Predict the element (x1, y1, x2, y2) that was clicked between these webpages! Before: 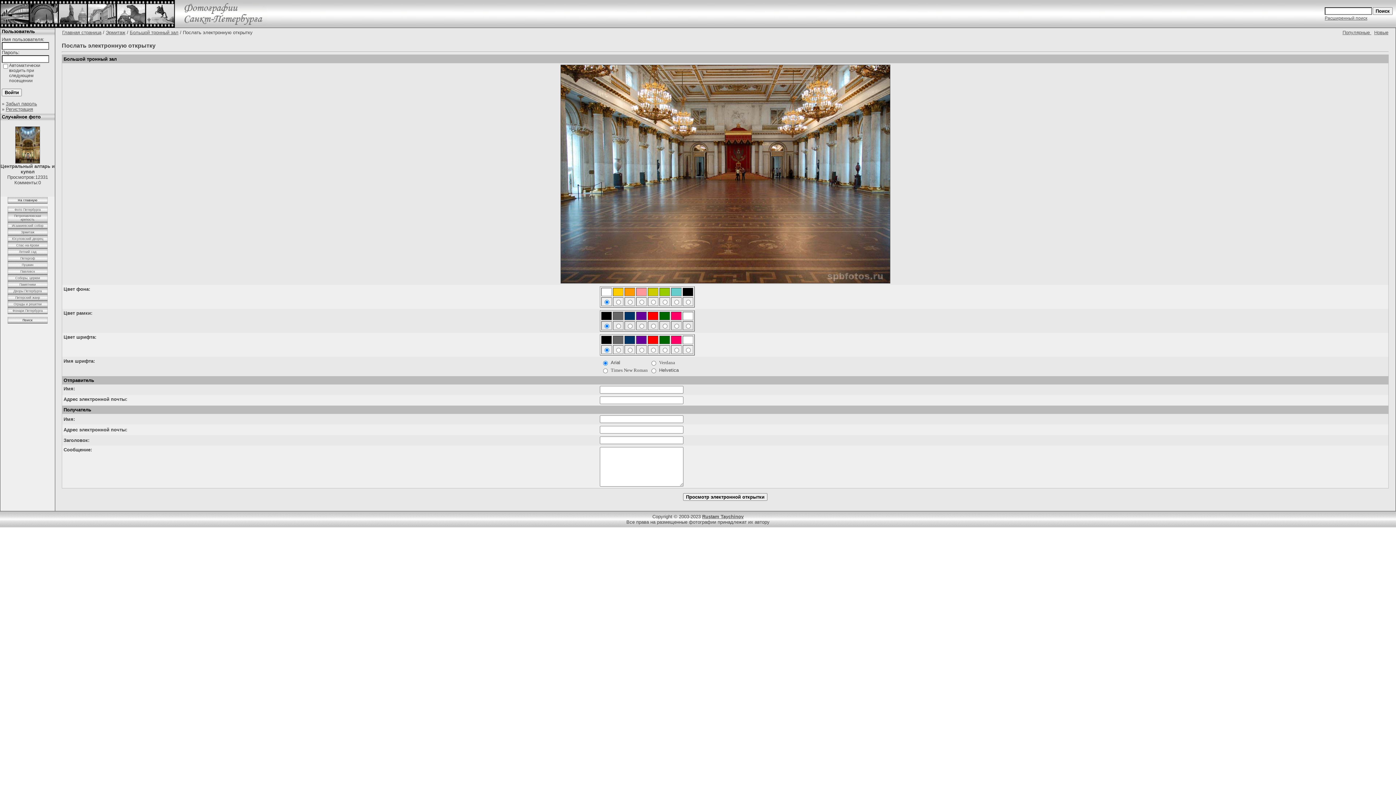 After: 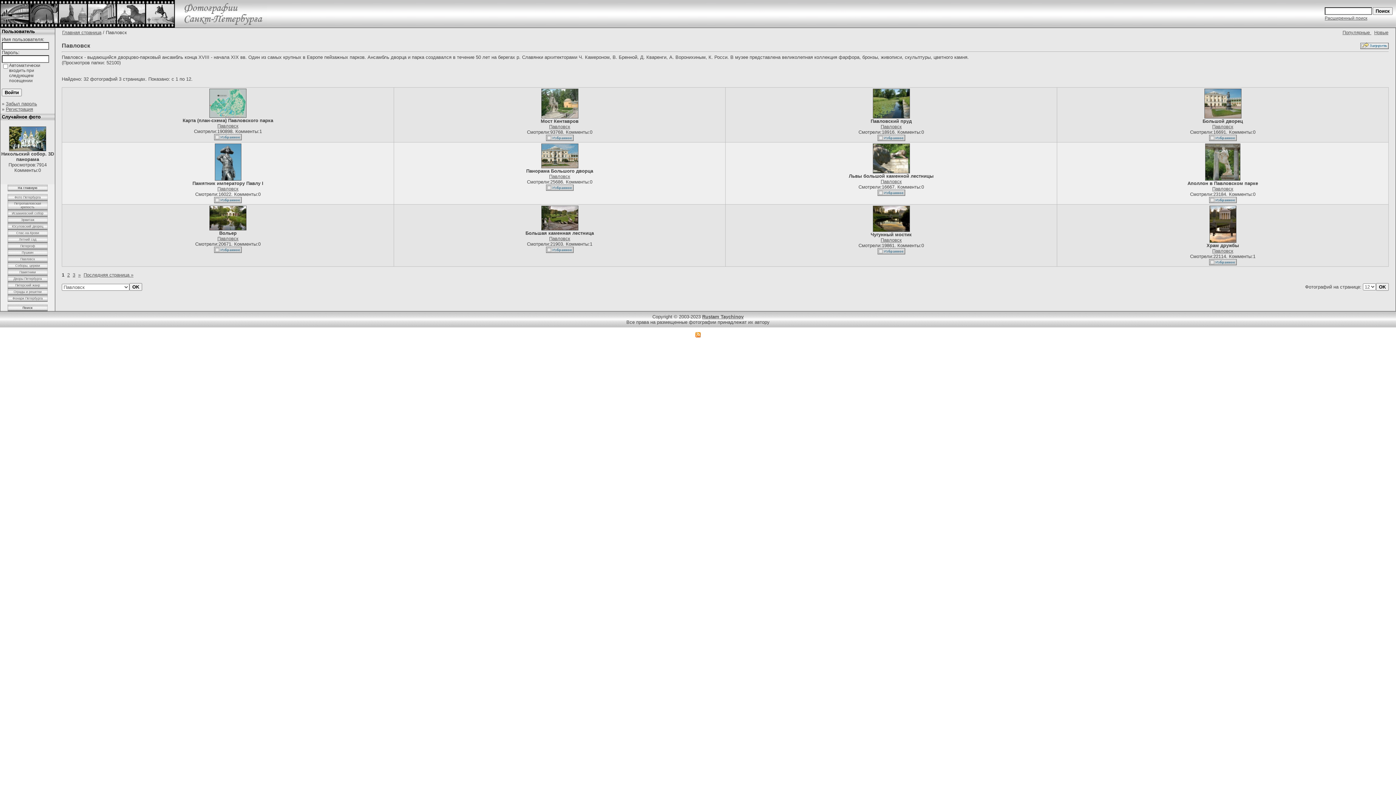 Action: label: Павловск bbox: (20, 269, 34, 273)